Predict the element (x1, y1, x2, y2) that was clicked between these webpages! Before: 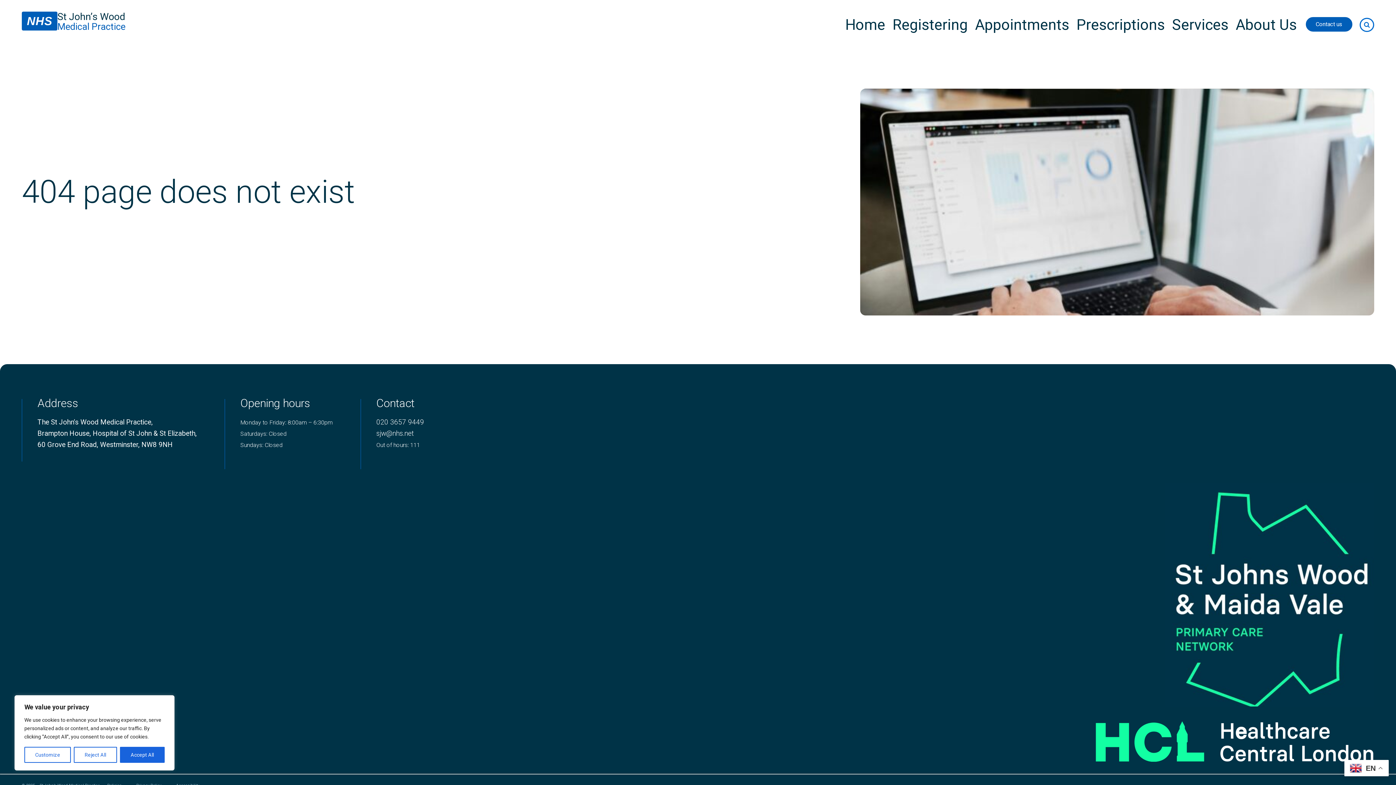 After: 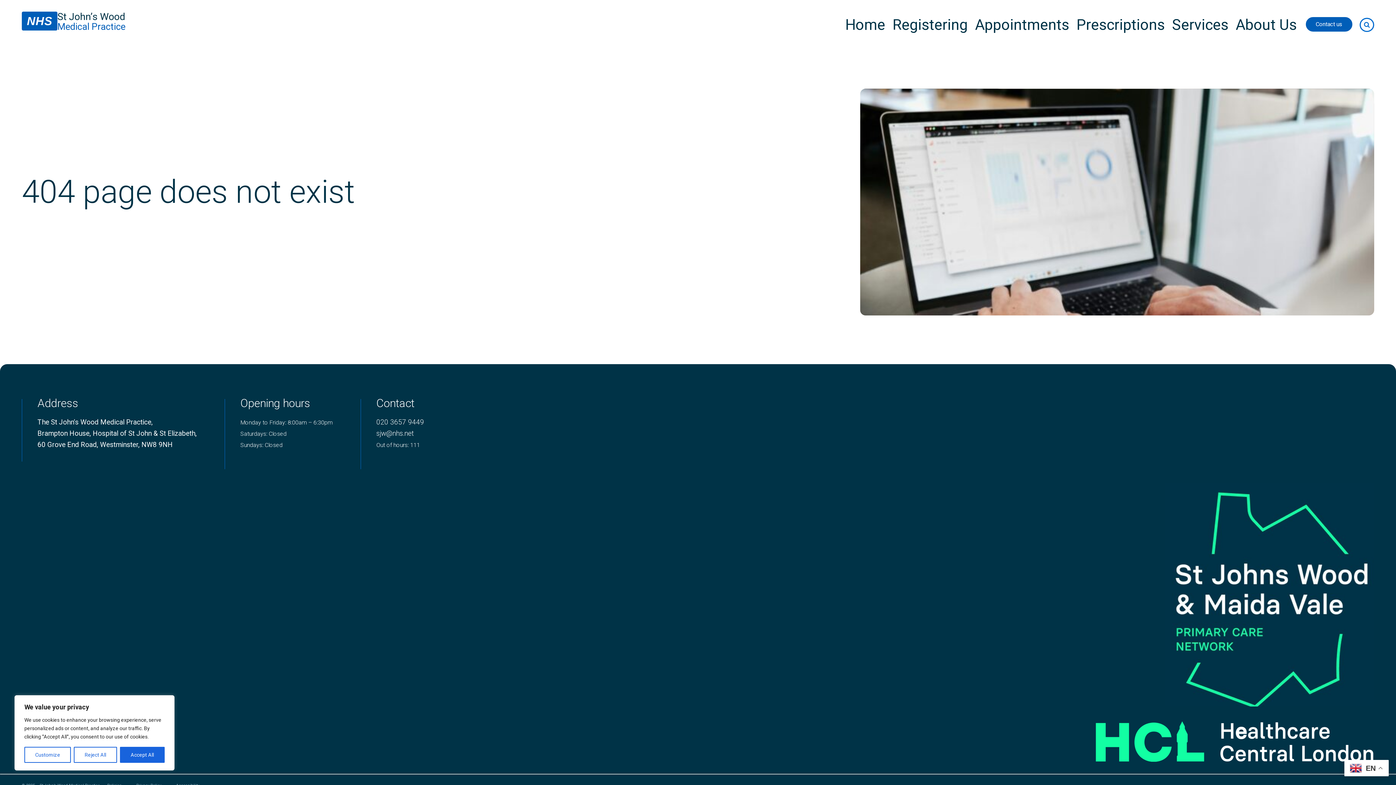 Action: label: Sundays: Closed bbox: (240, 441, 282, 448)